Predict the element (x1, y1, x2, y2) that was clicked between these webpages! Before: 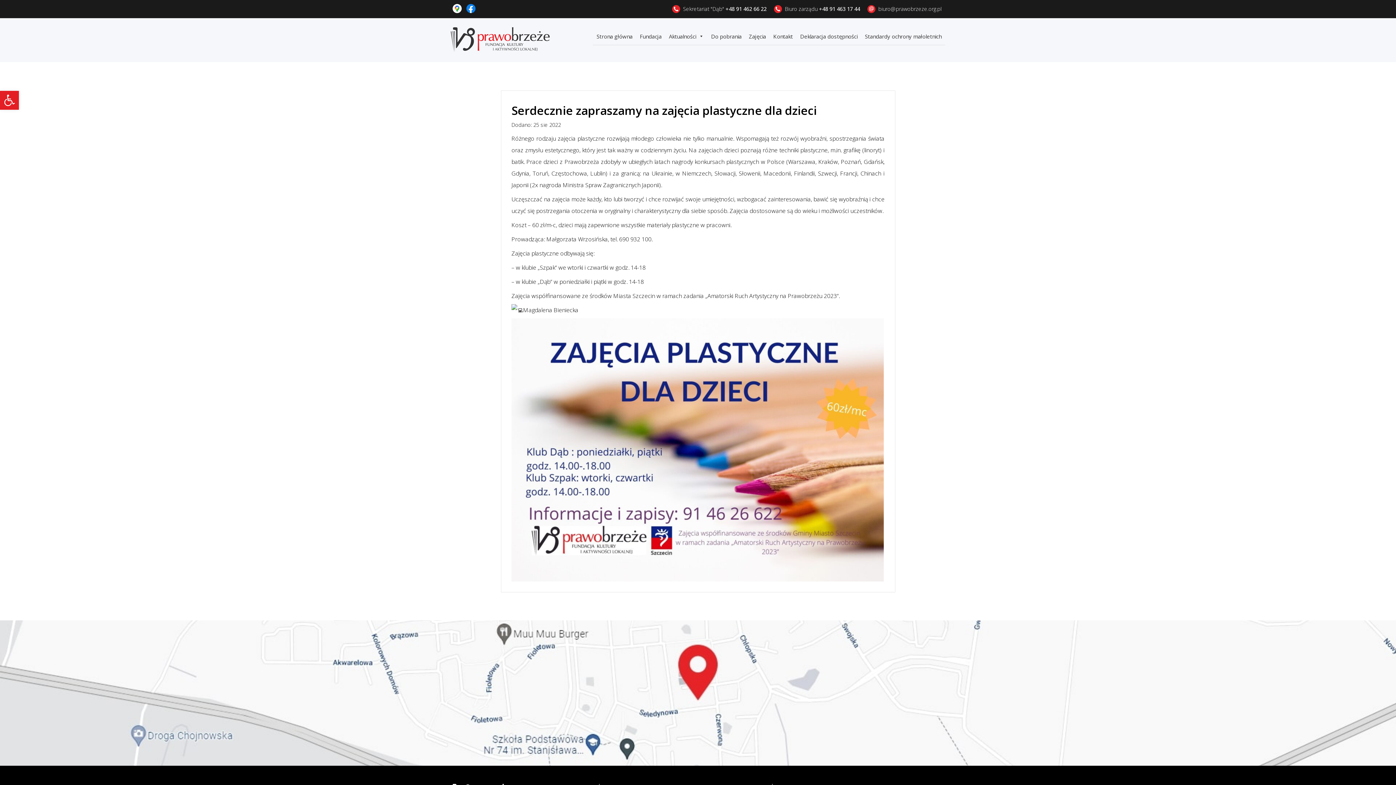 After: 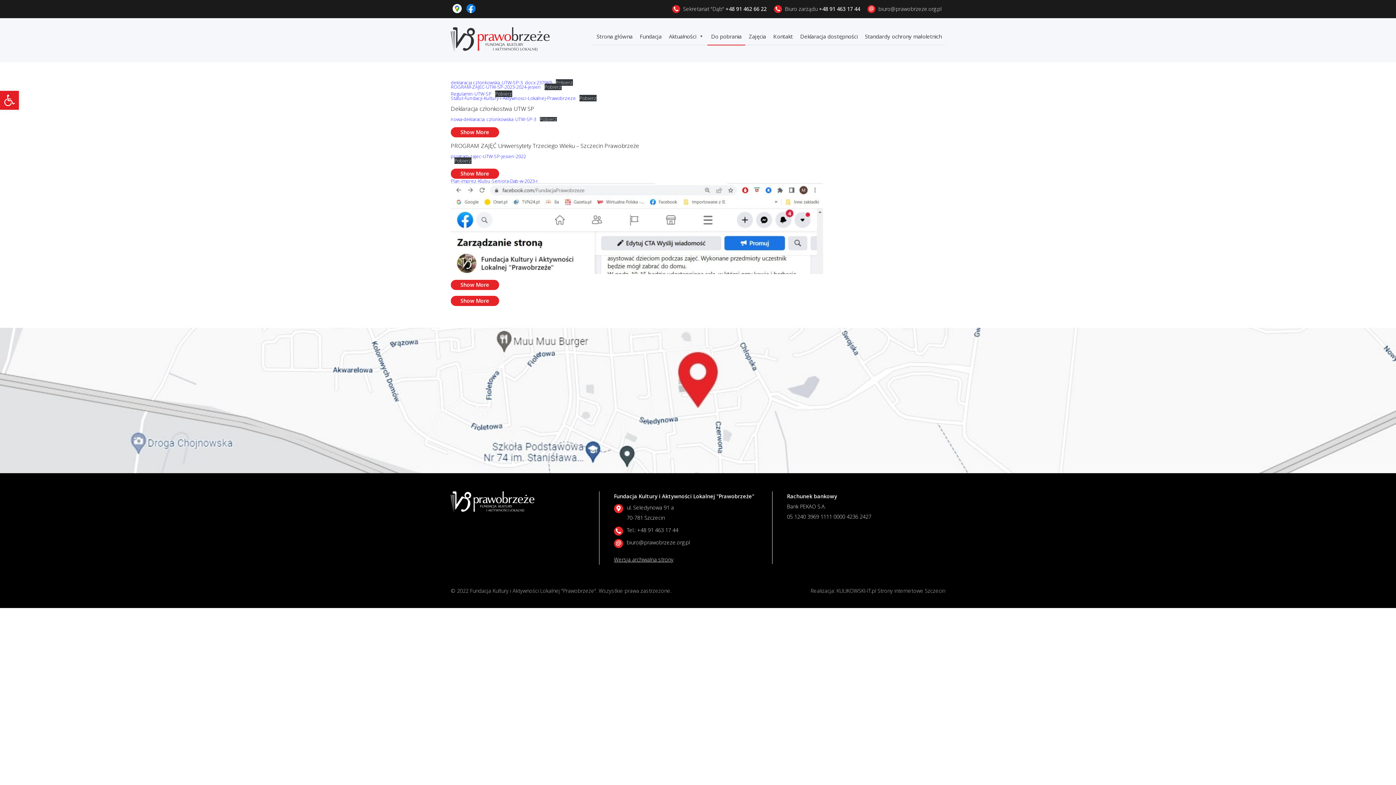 Action: label: Do pobrania bbox: (707, 27, 745, 45)